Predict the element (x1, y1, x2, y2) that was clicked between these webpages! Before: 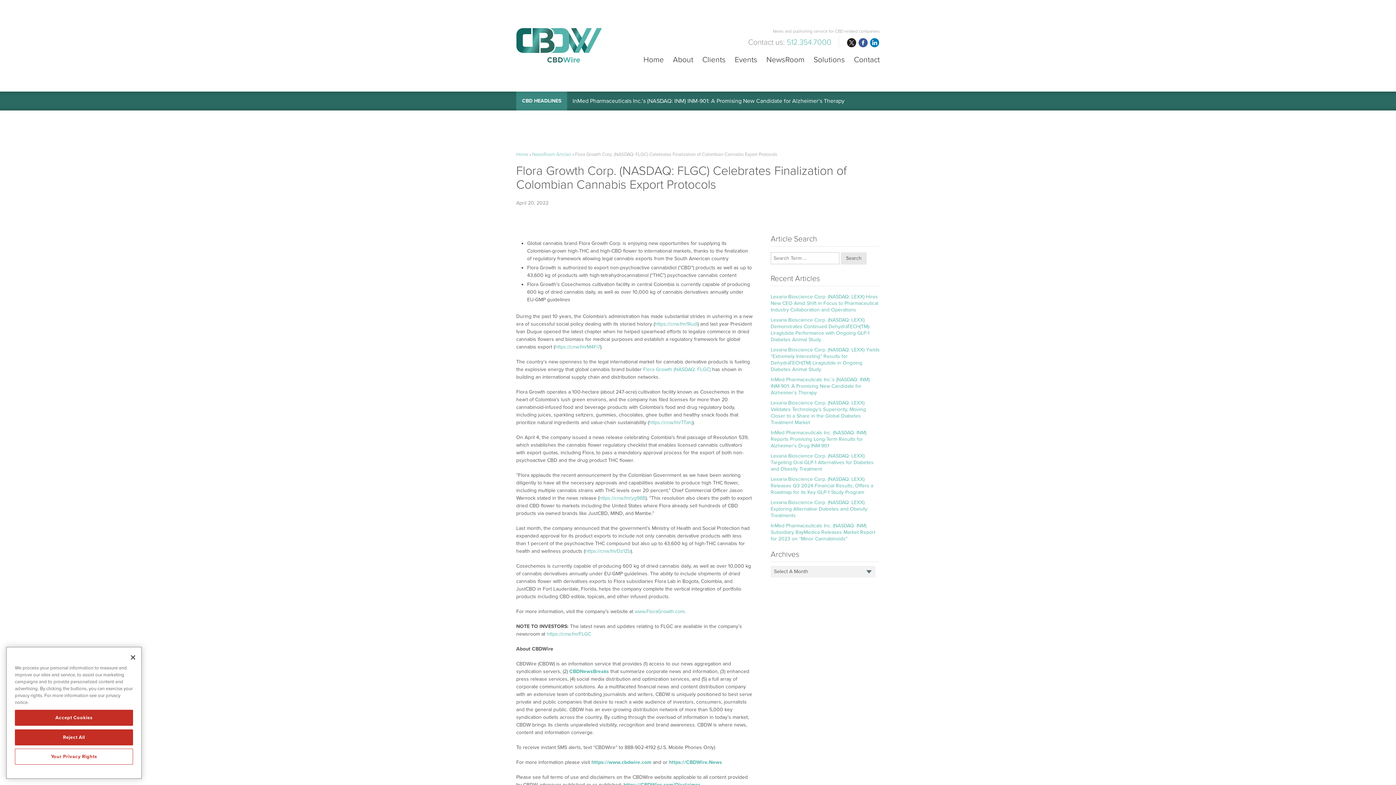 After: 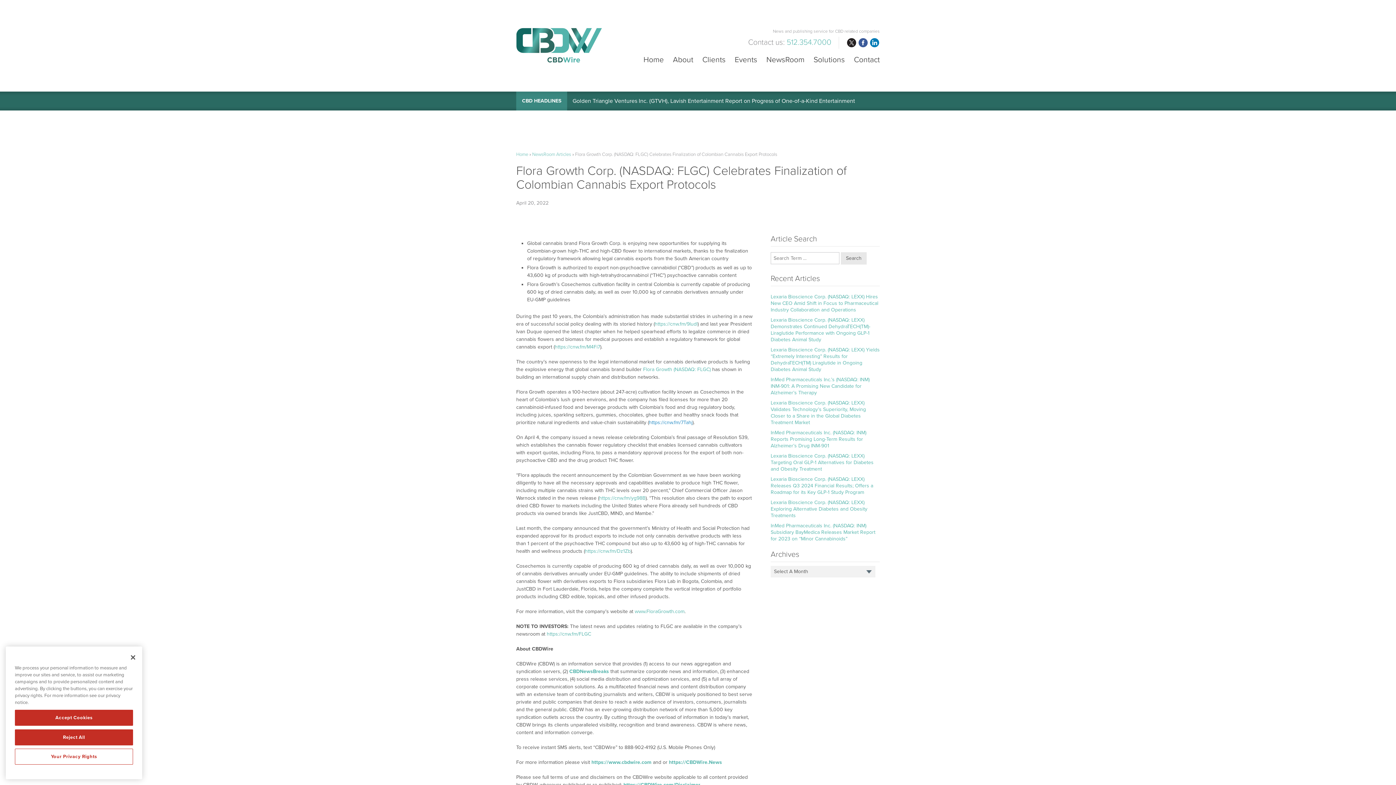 Action: label: https://cnw.fm/7Tahj bbox: (649, 419, 692, 425)